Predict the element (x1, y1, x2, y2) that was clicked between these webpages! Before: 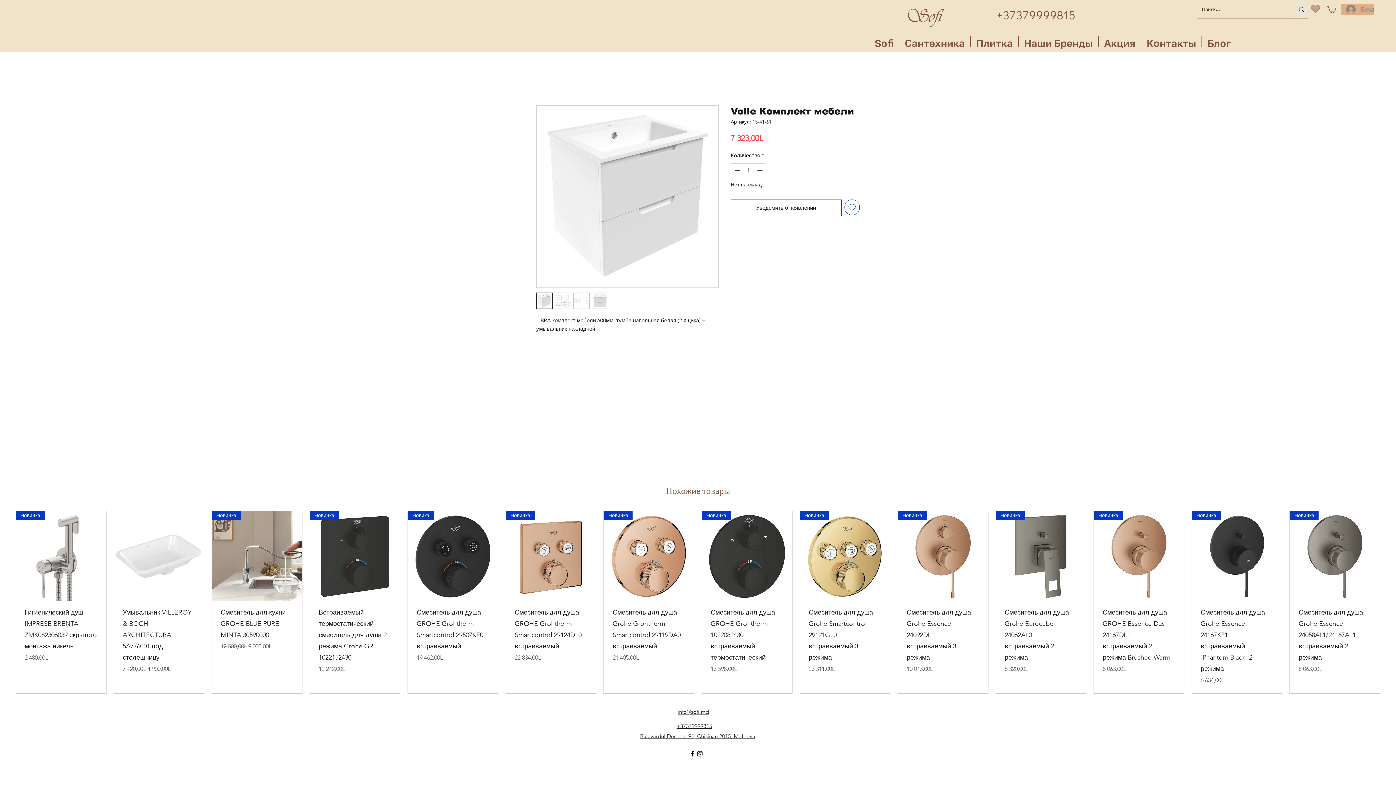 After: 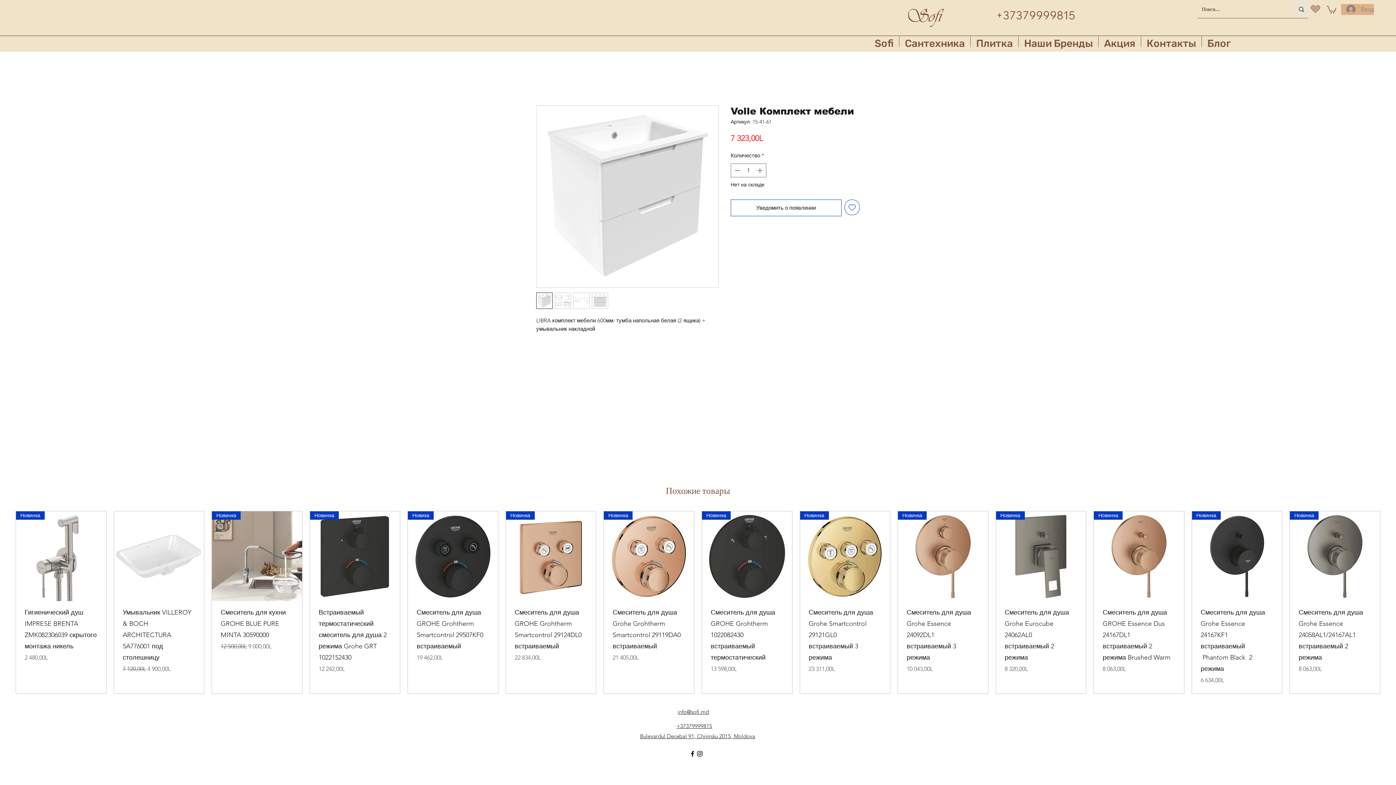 Action: label: facebook bbox: (689, 750, 696, 757)